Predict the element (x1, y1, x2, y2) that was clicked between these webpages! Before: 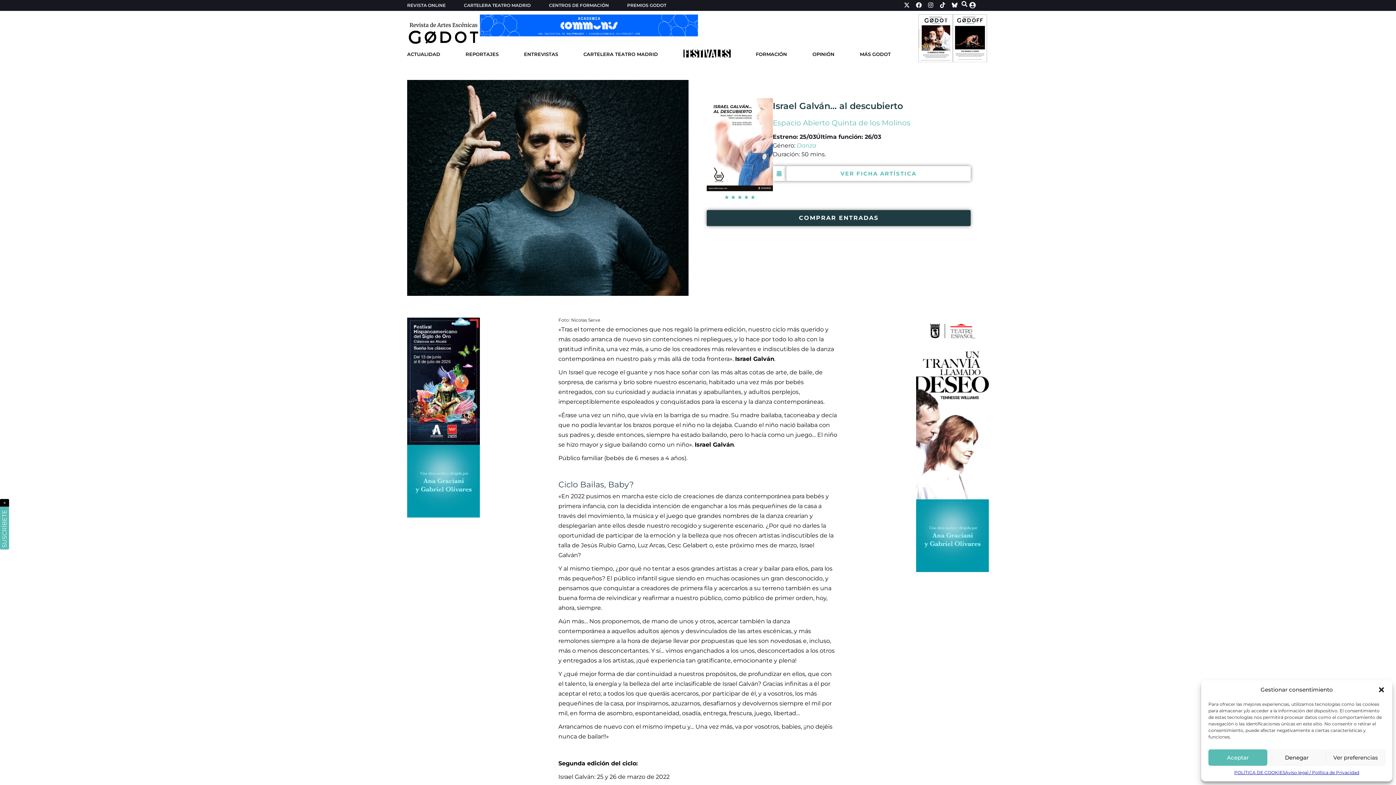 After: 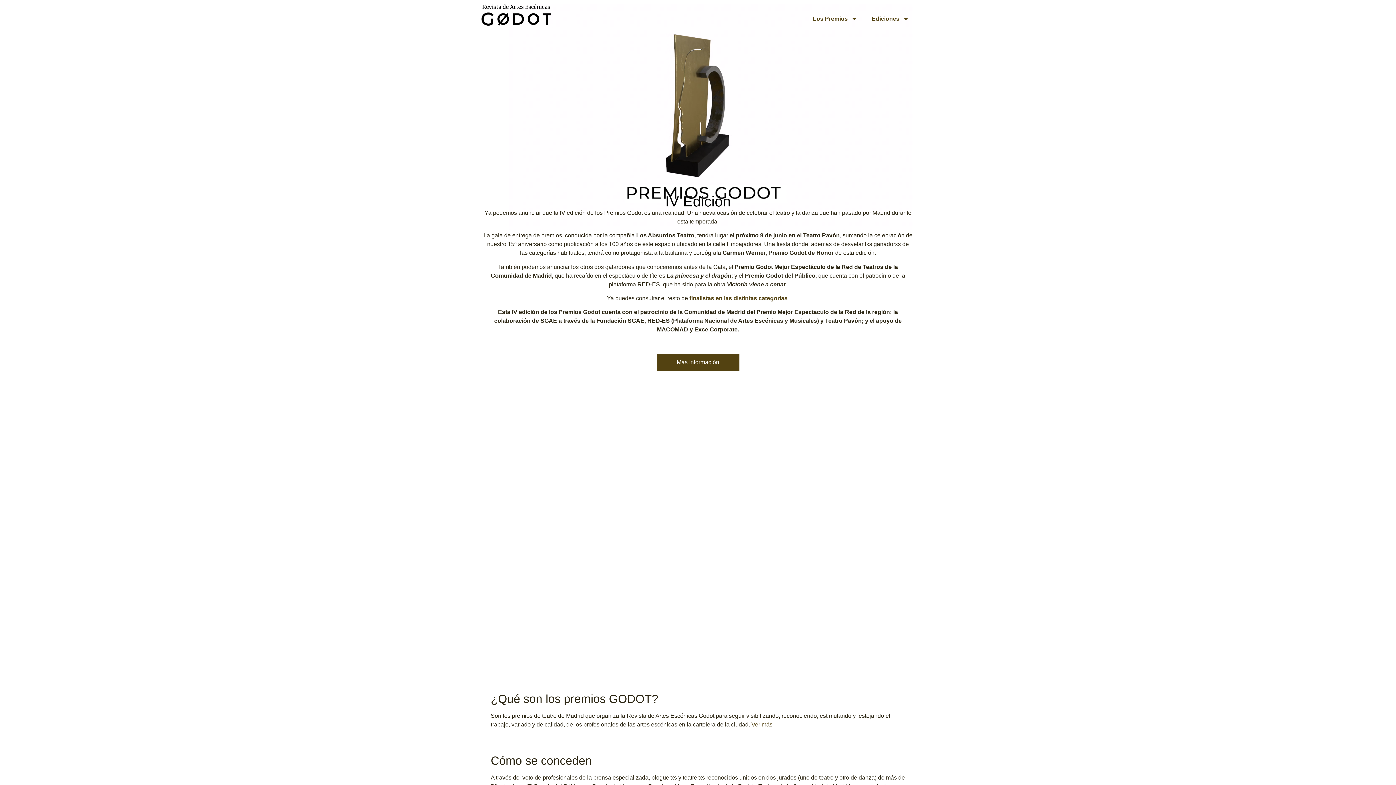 Action: label: PREMIOS GODOT bbox: (627, 1, 666, 9)